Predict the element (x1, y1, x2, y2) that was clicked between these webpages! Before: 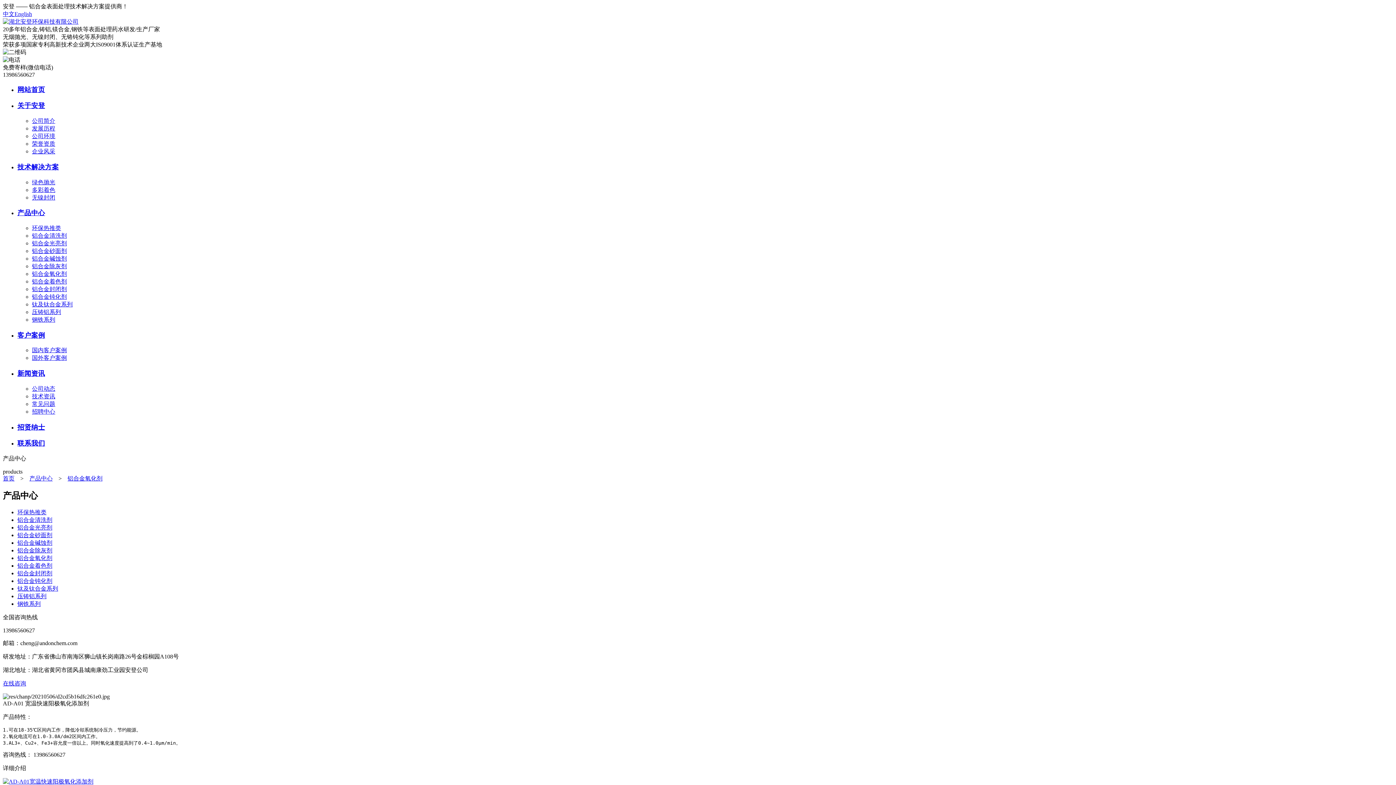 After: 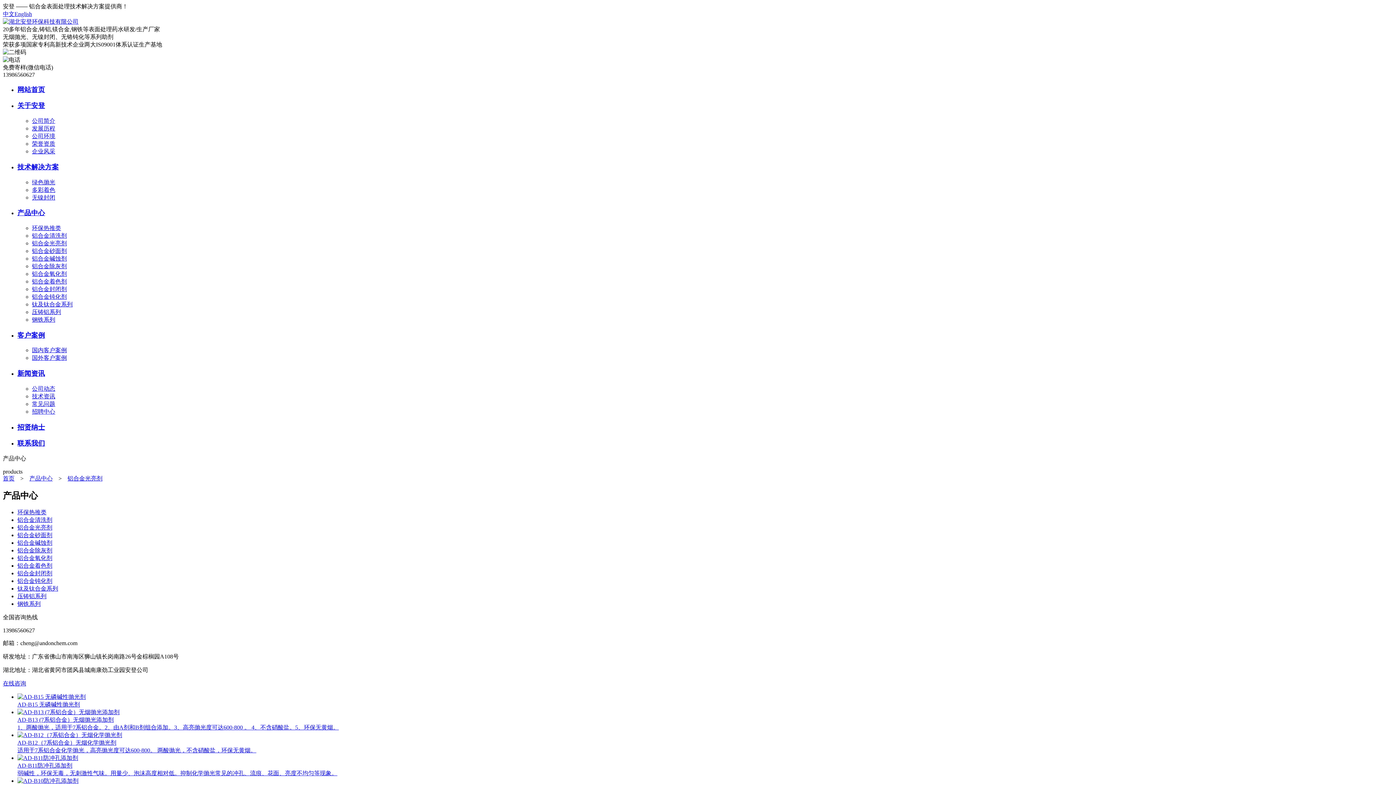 Action: bbox: (17, 524, 52, 530) label: 铝合金光亮剂